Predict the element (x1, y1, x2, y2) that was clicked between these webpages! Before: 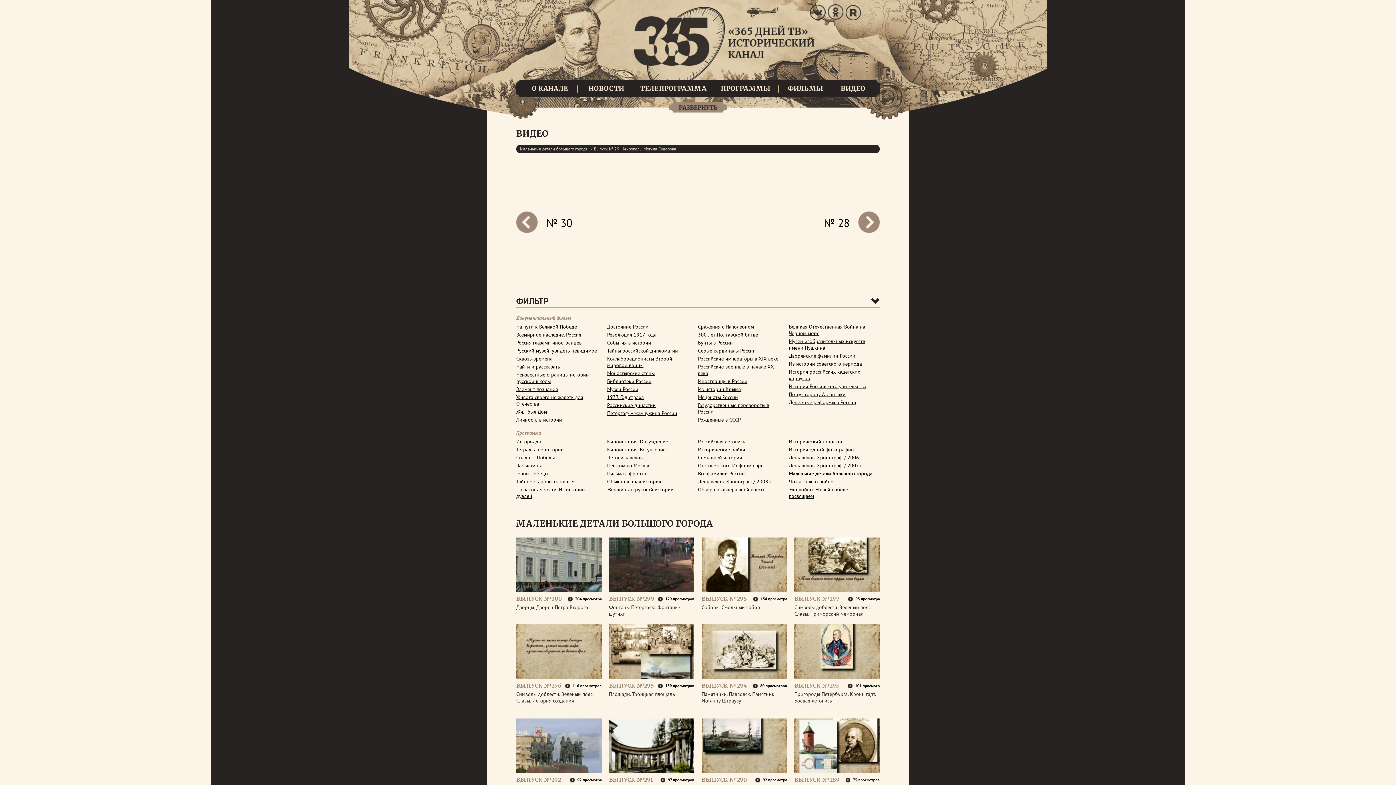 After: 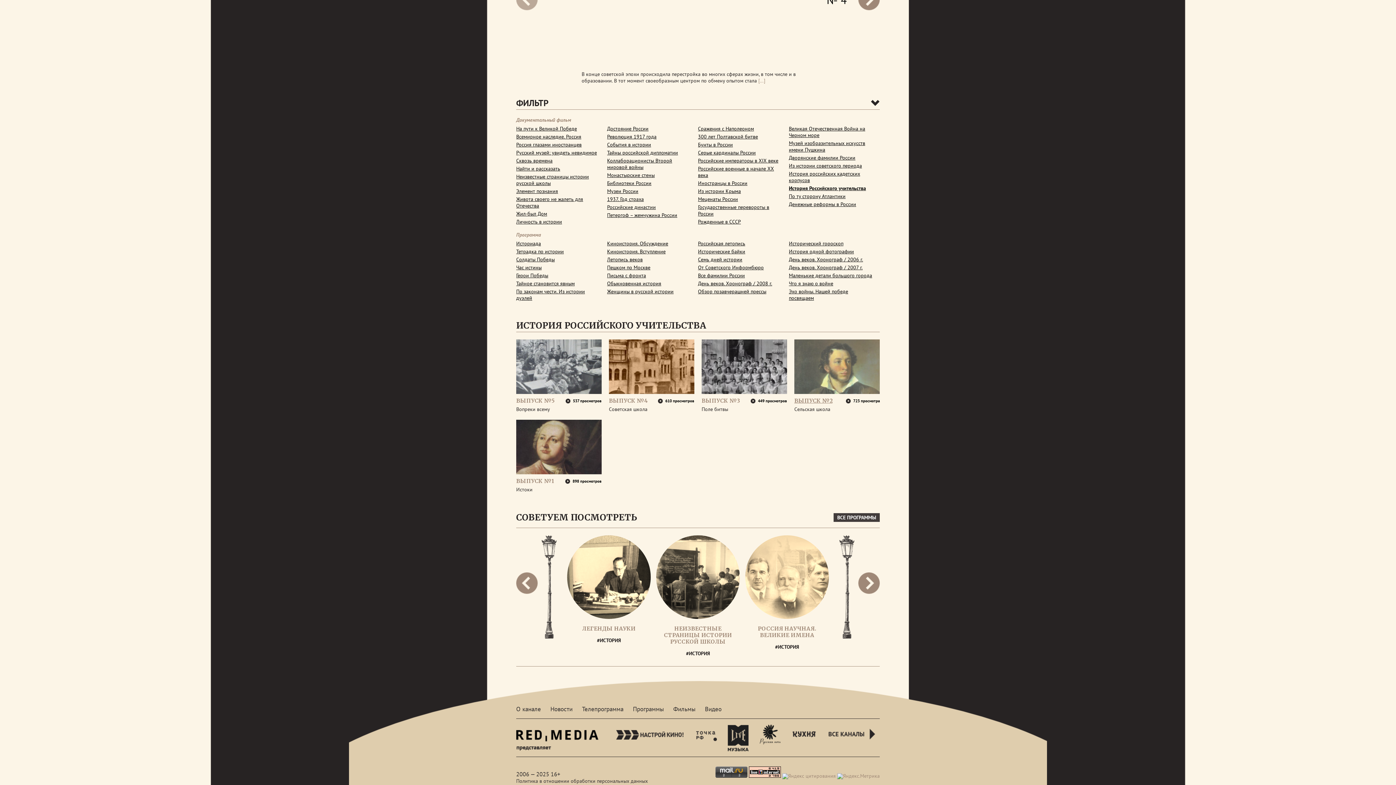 Action: bbox: (789, 383, 866, 389) label: История Российского учительства